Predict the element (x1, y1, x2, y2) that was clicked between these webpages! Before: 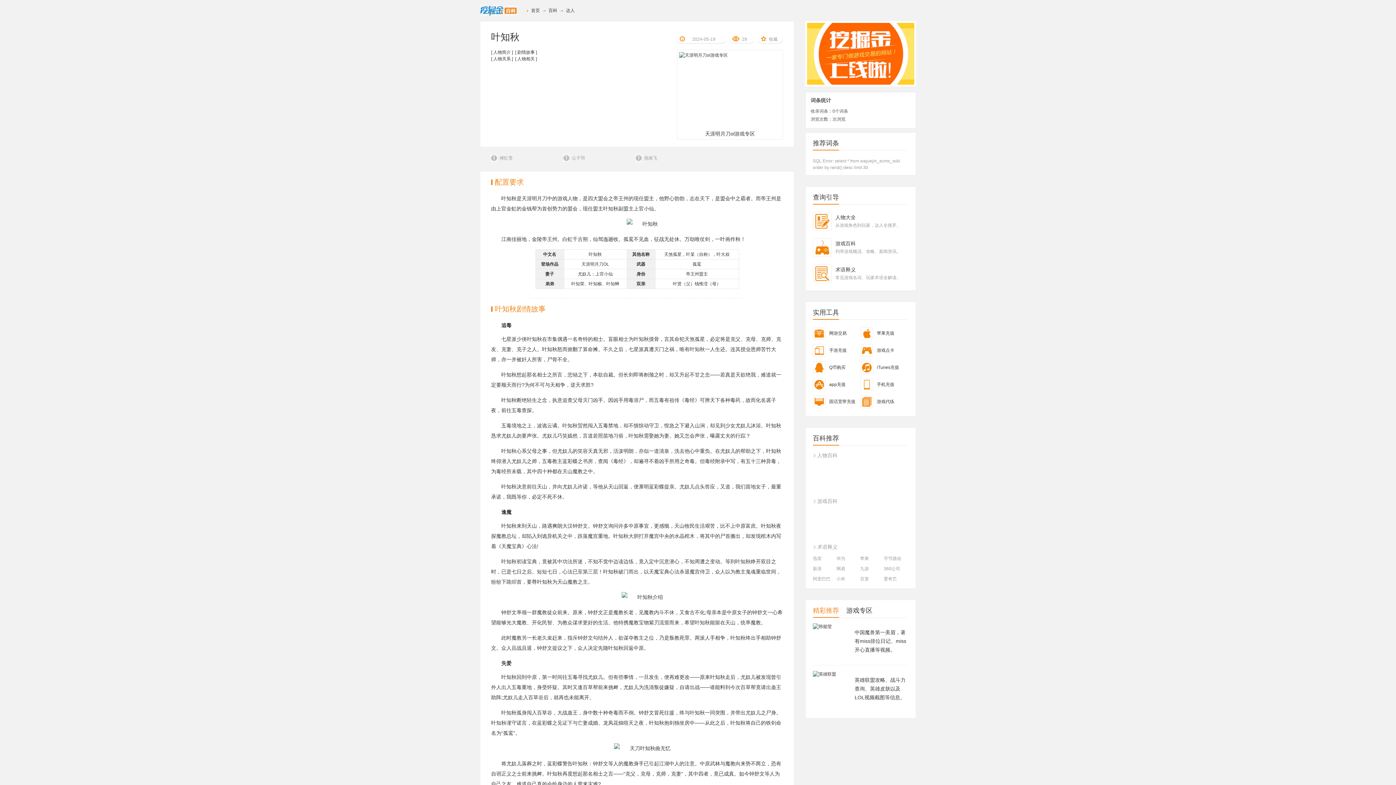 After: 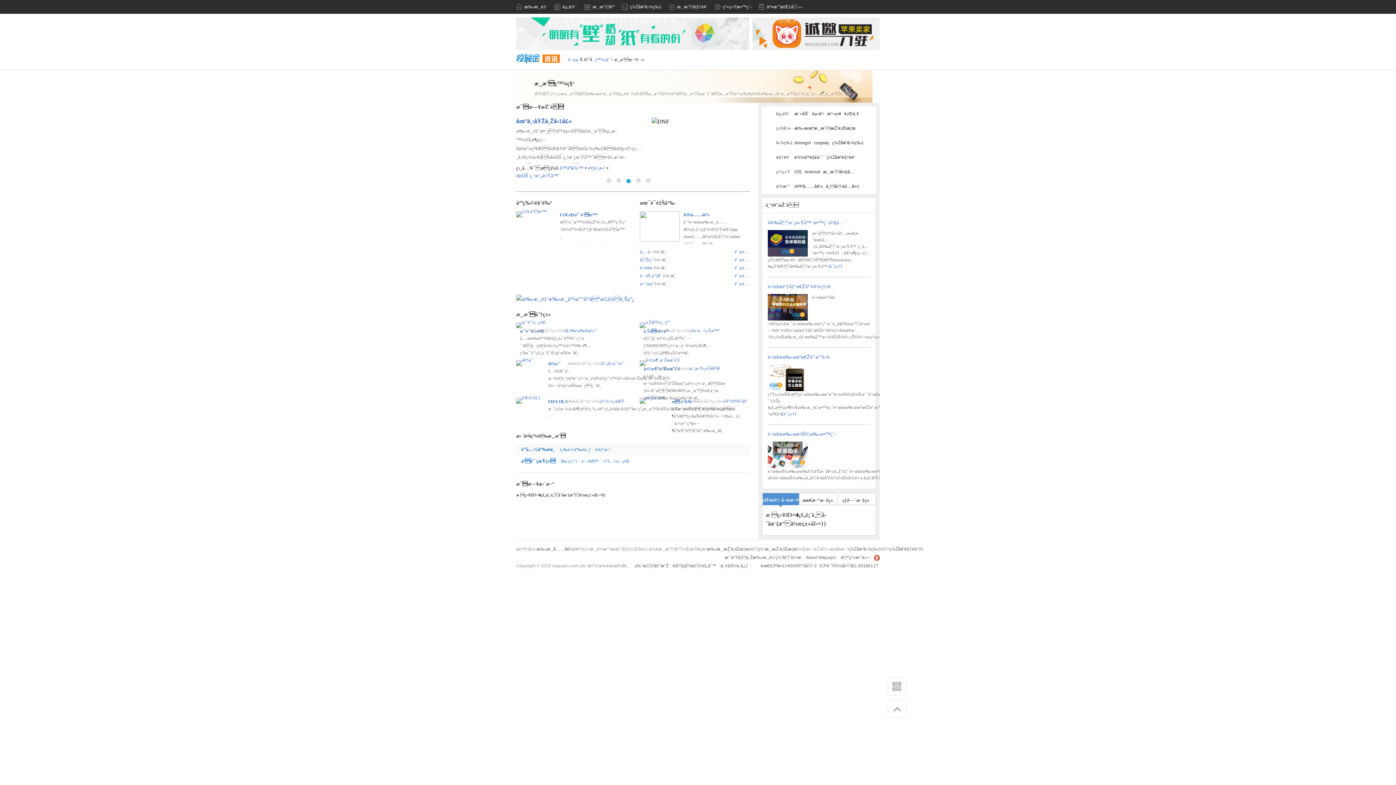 Action: bbox: (548, 8, 557, 13) label: 百科